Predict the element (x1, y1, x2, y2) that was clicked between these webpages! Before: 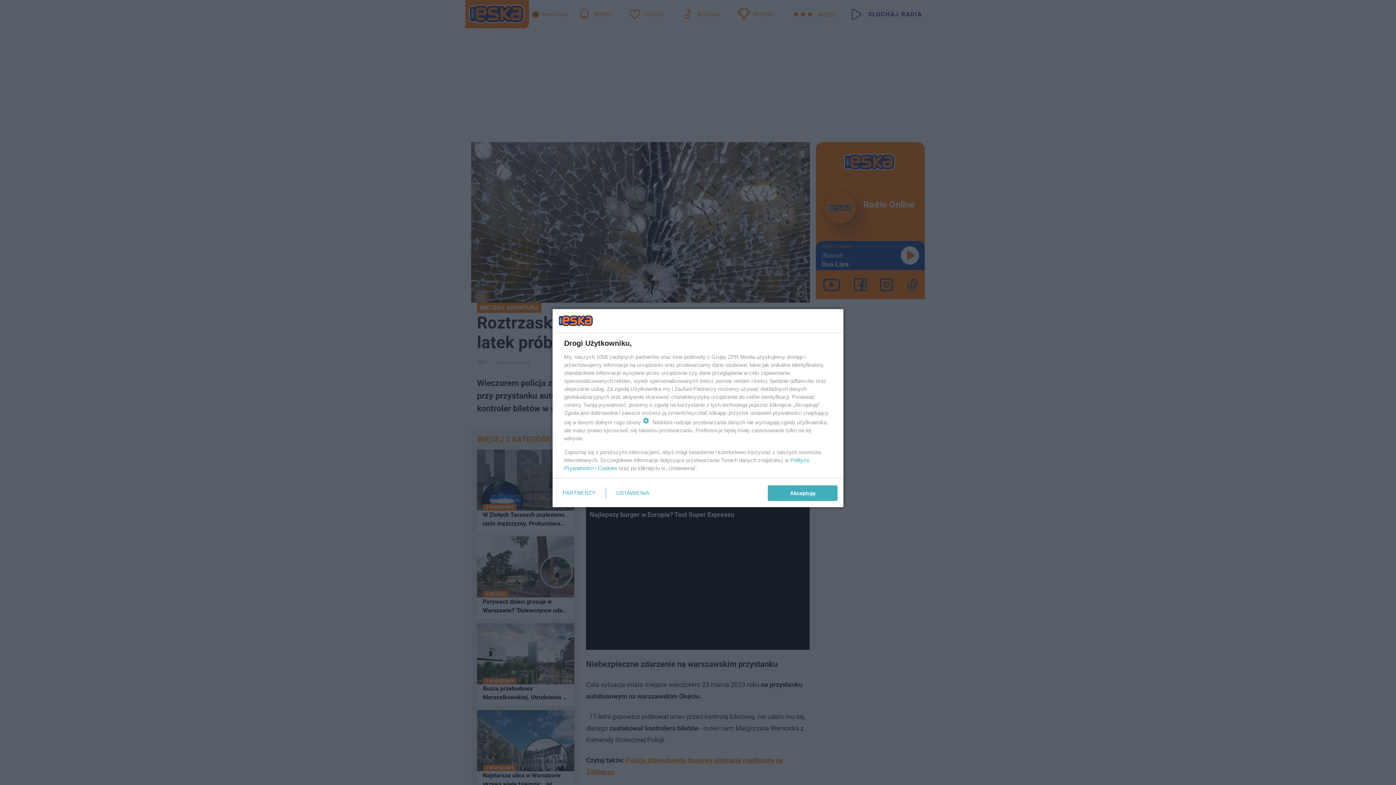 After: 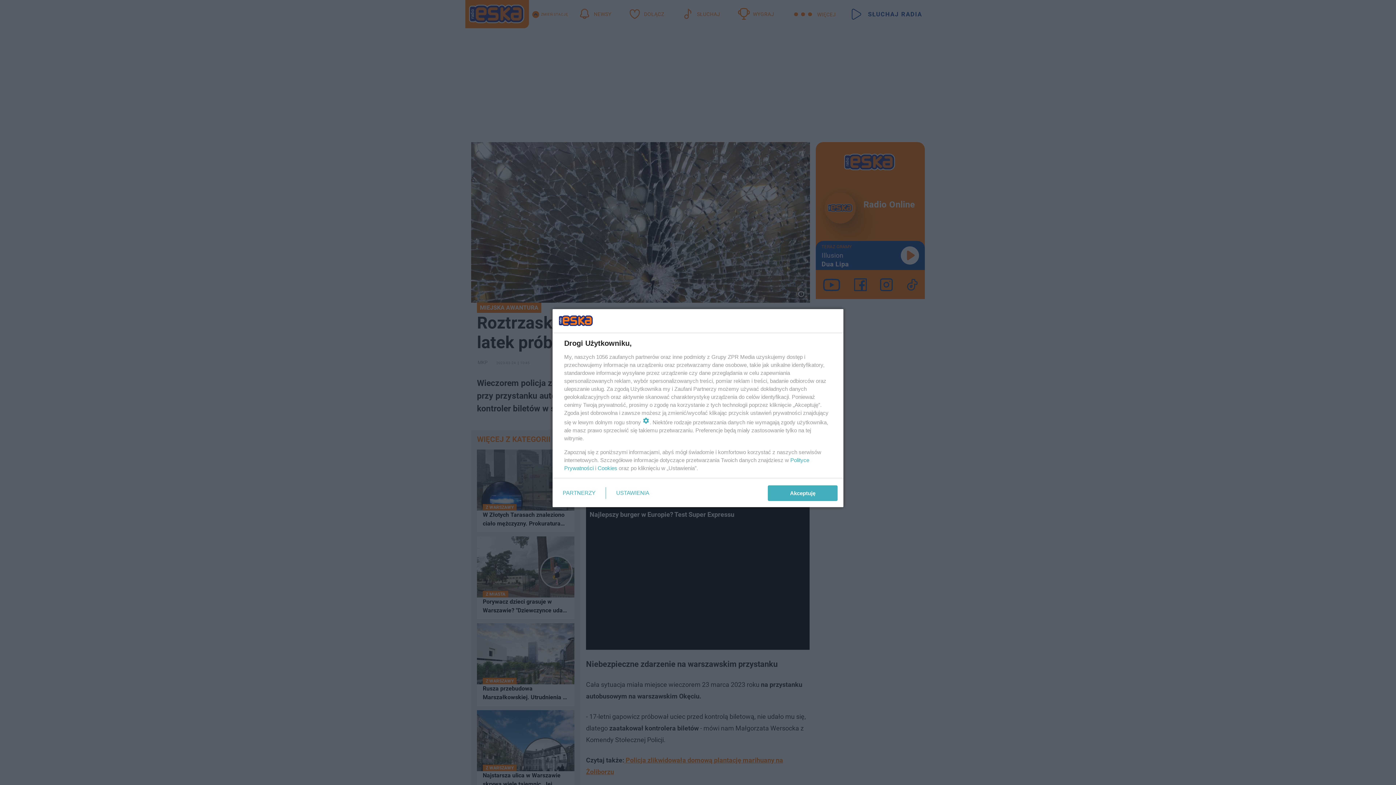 Action: label: Cookies bbox: (597, 465, 617, 471)